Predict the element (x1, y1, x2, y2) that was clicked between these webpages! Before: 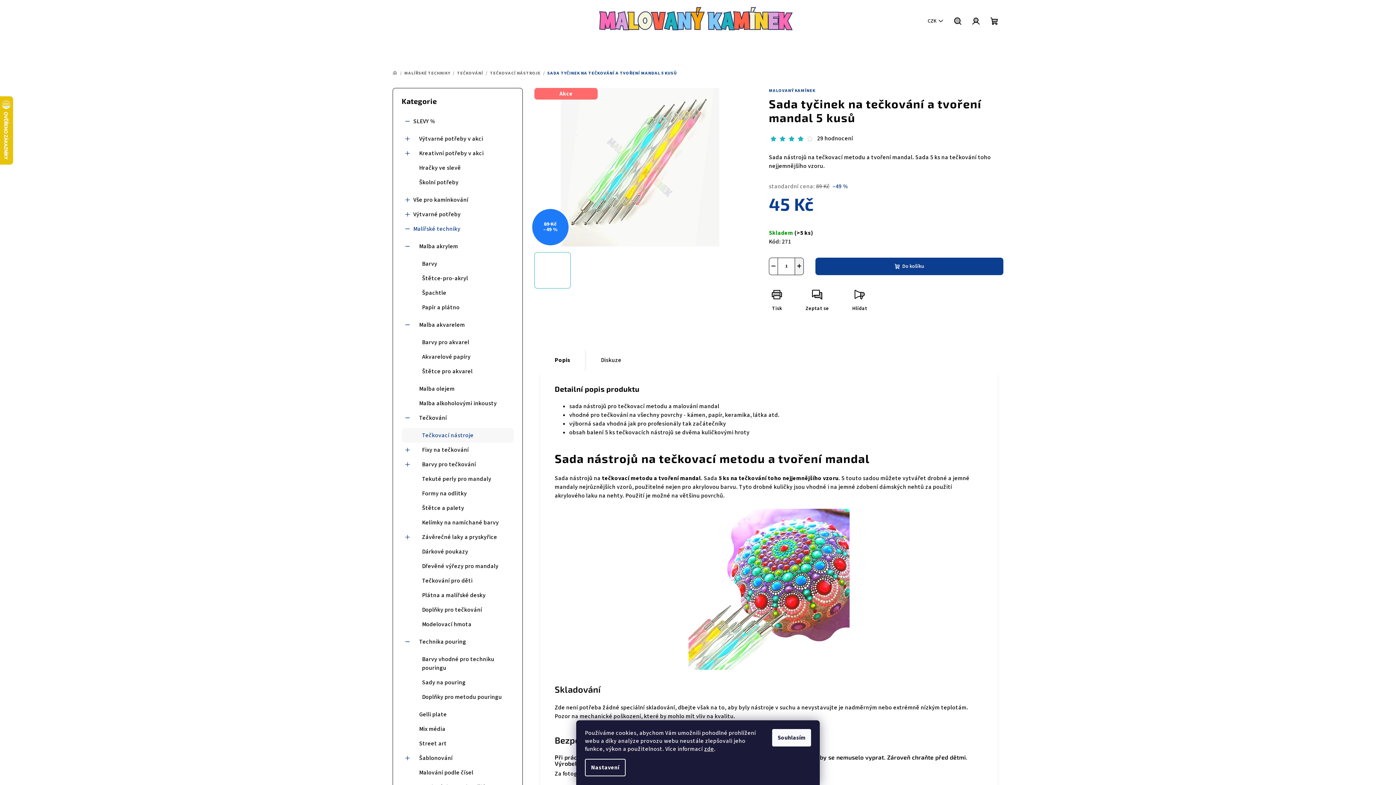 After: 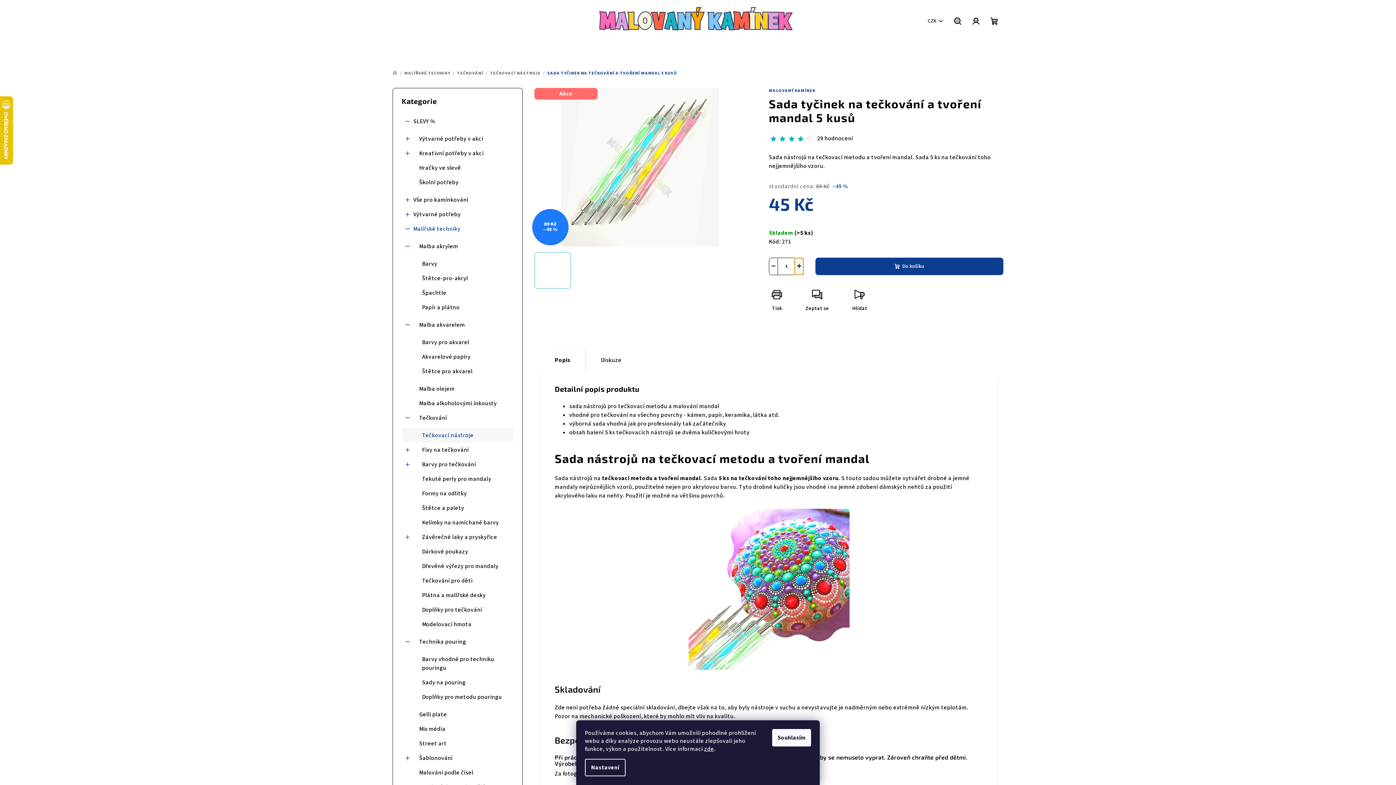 Action: label: Zvýšit množství o 1 bbox: (794, 258, 803, 274)